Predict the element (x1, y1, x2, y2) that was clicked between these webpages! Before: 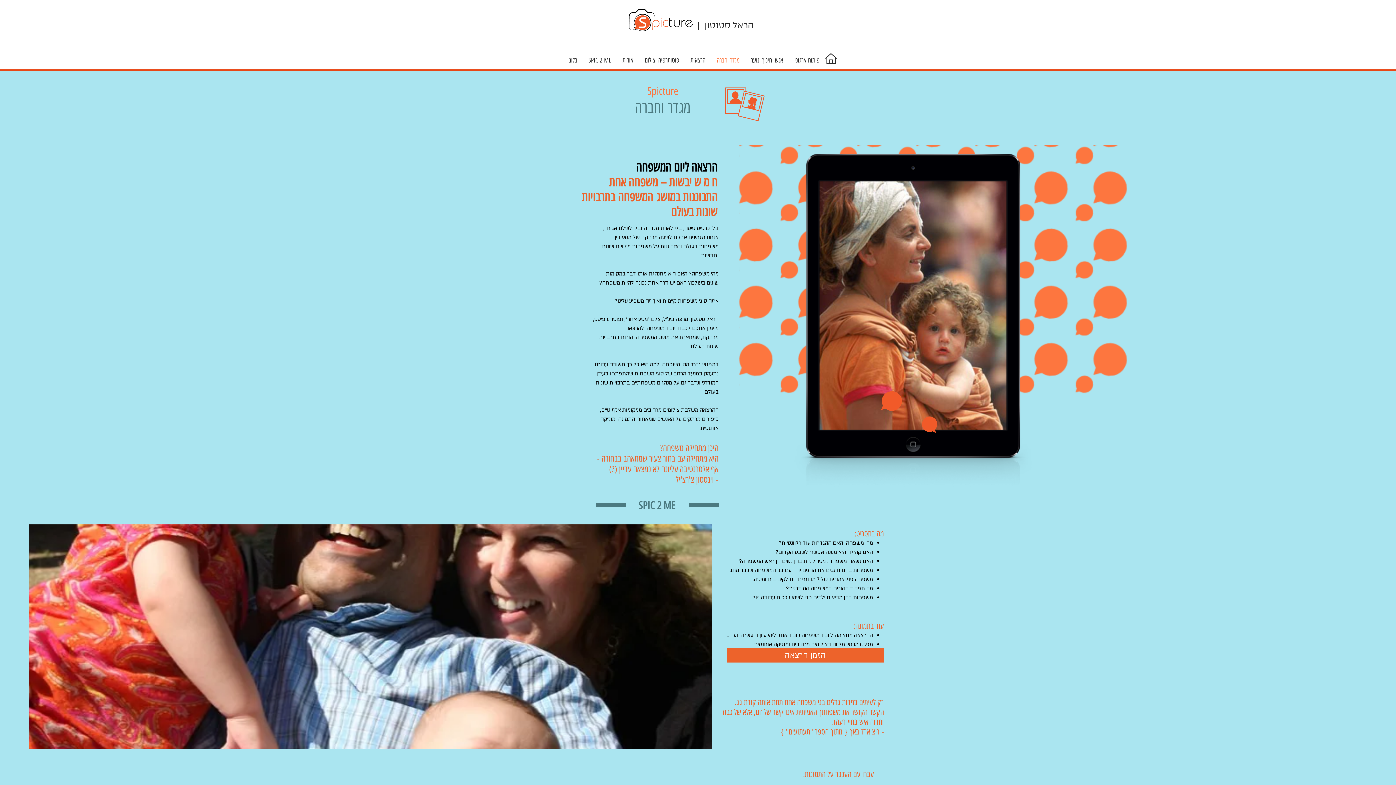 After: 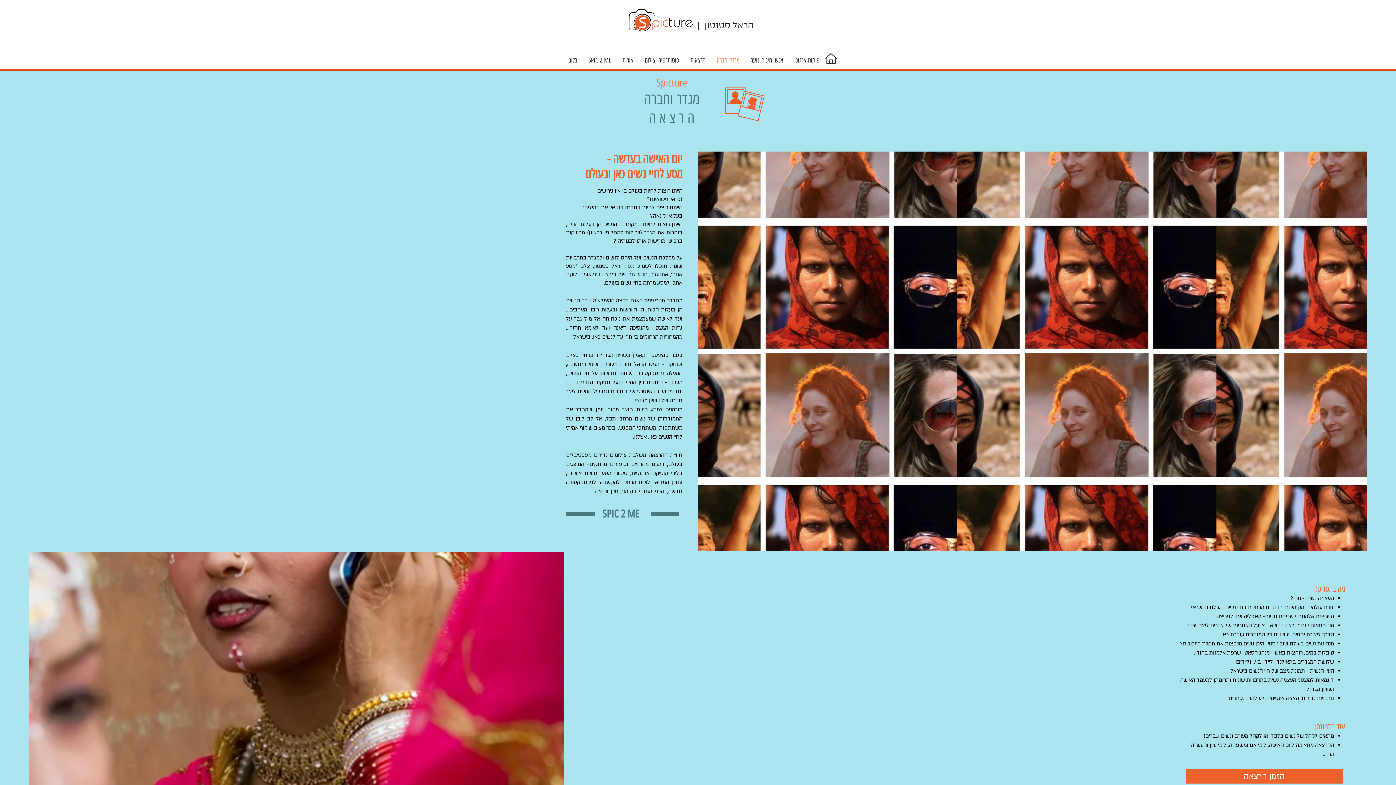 Action: bbox: (727, 648, 884, 662) label: הזמן הרצאה